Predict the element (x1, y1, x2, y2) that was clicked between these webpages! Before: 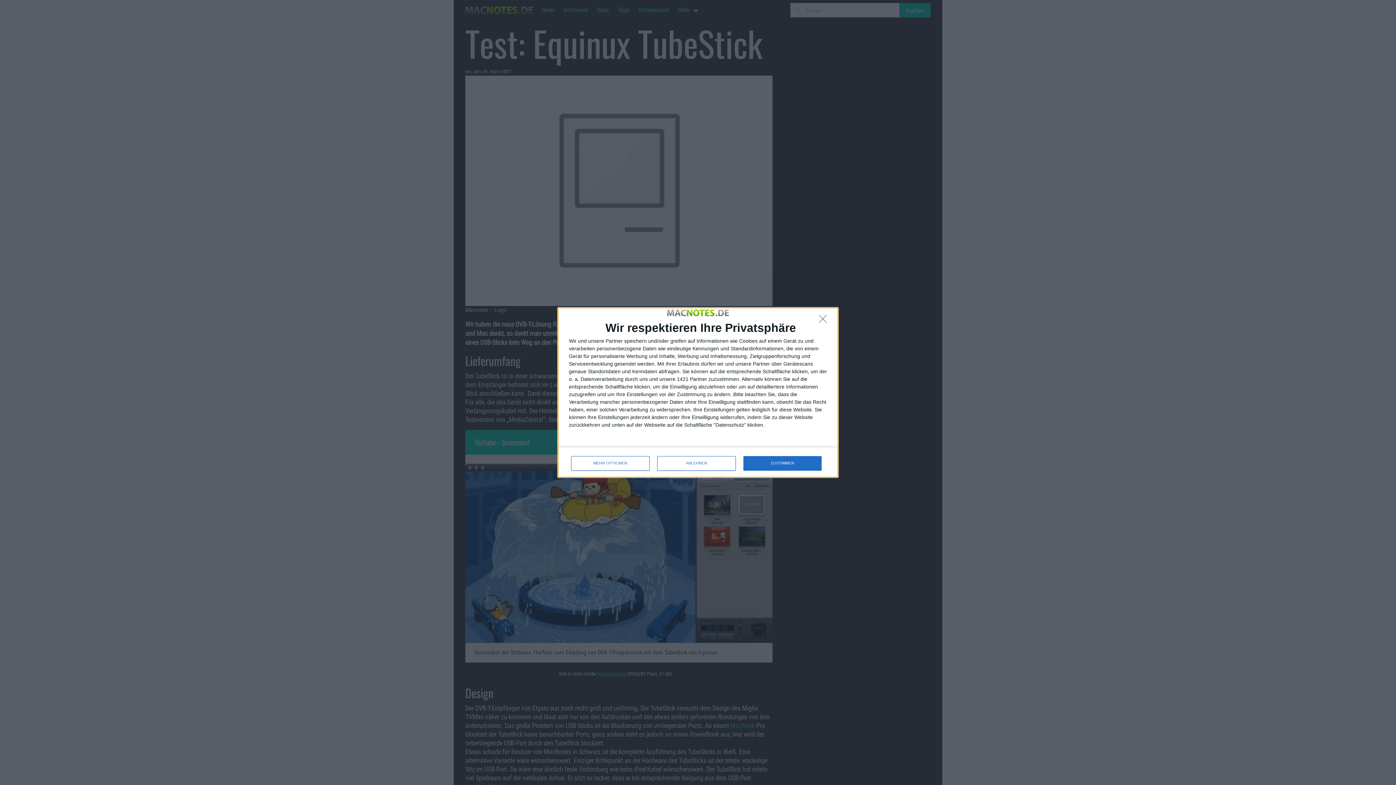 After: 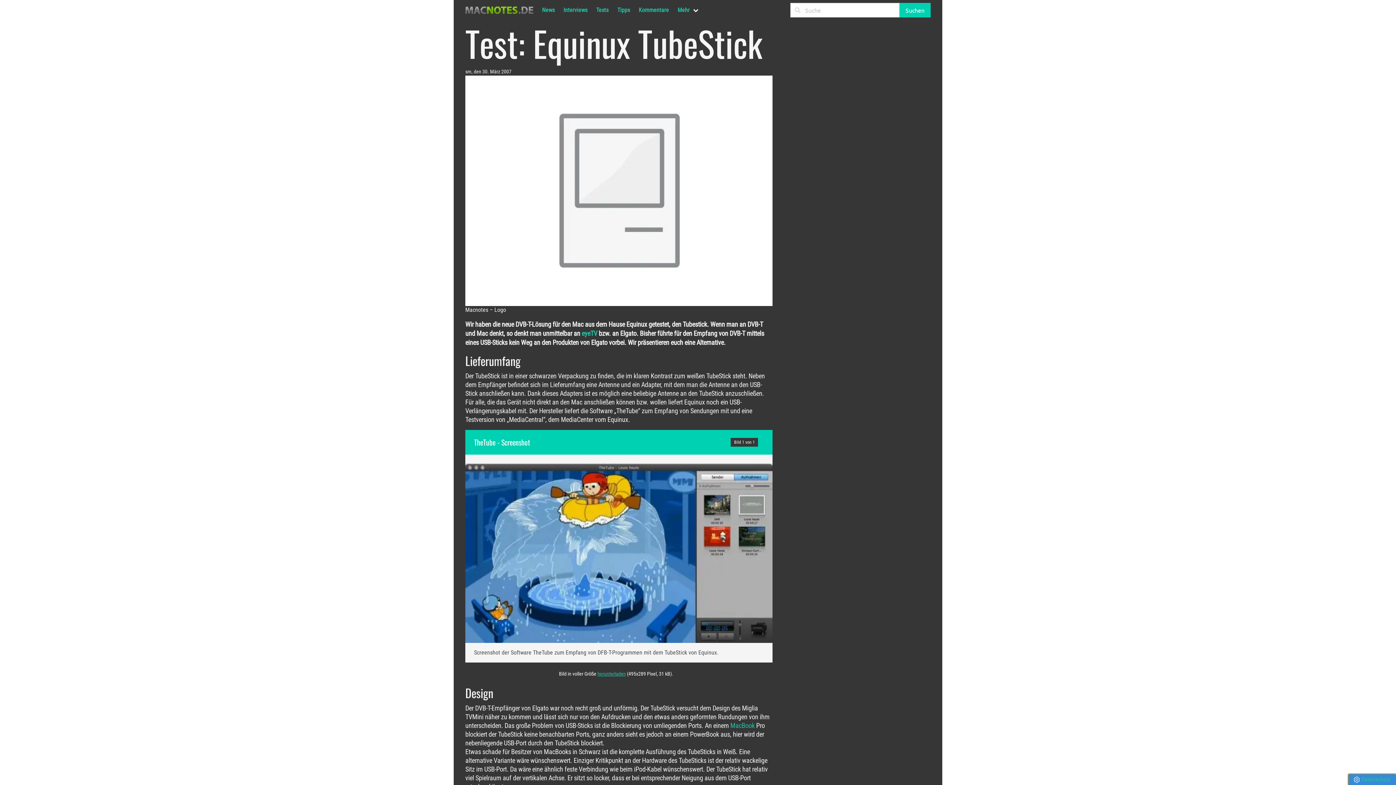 Action: label: ABLEHNEN bbox: (657, 456, 736, 470)